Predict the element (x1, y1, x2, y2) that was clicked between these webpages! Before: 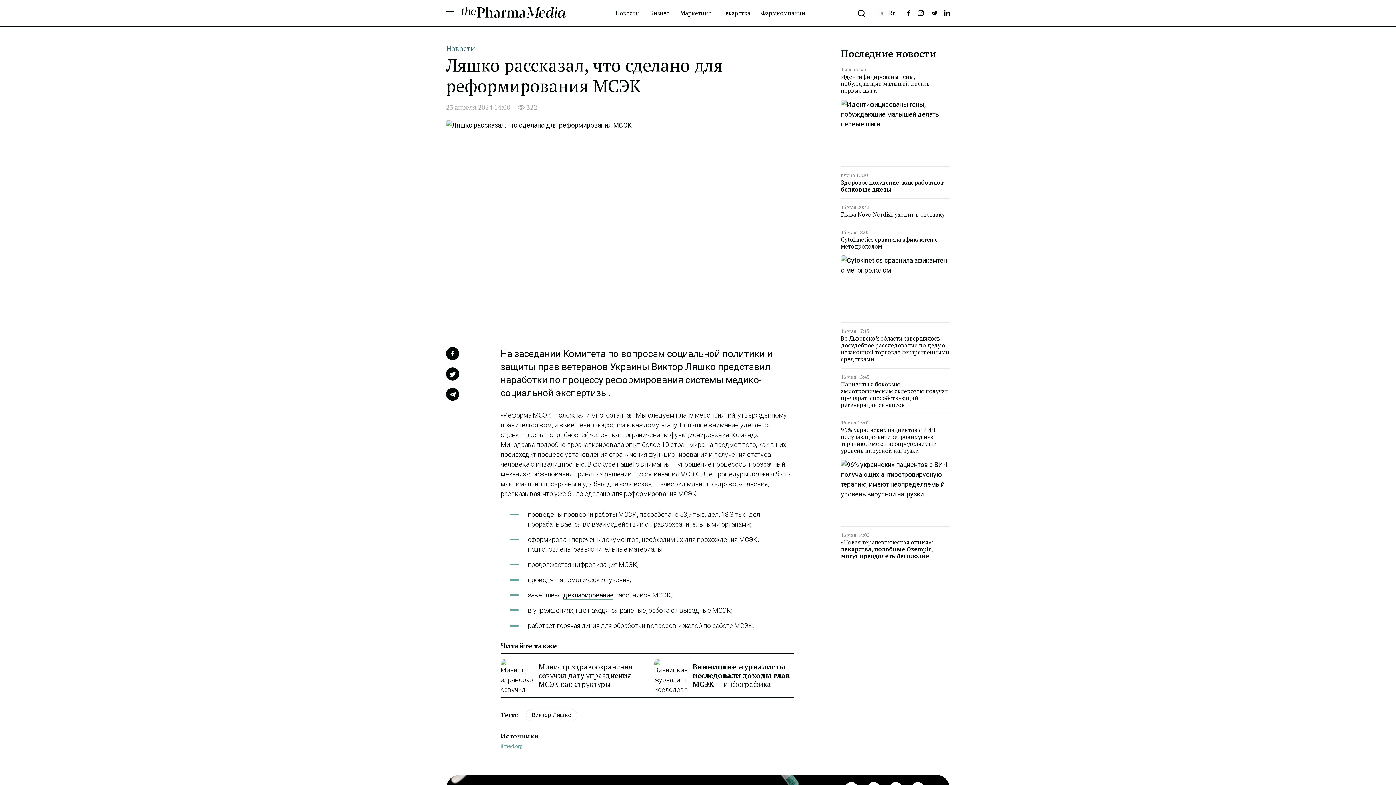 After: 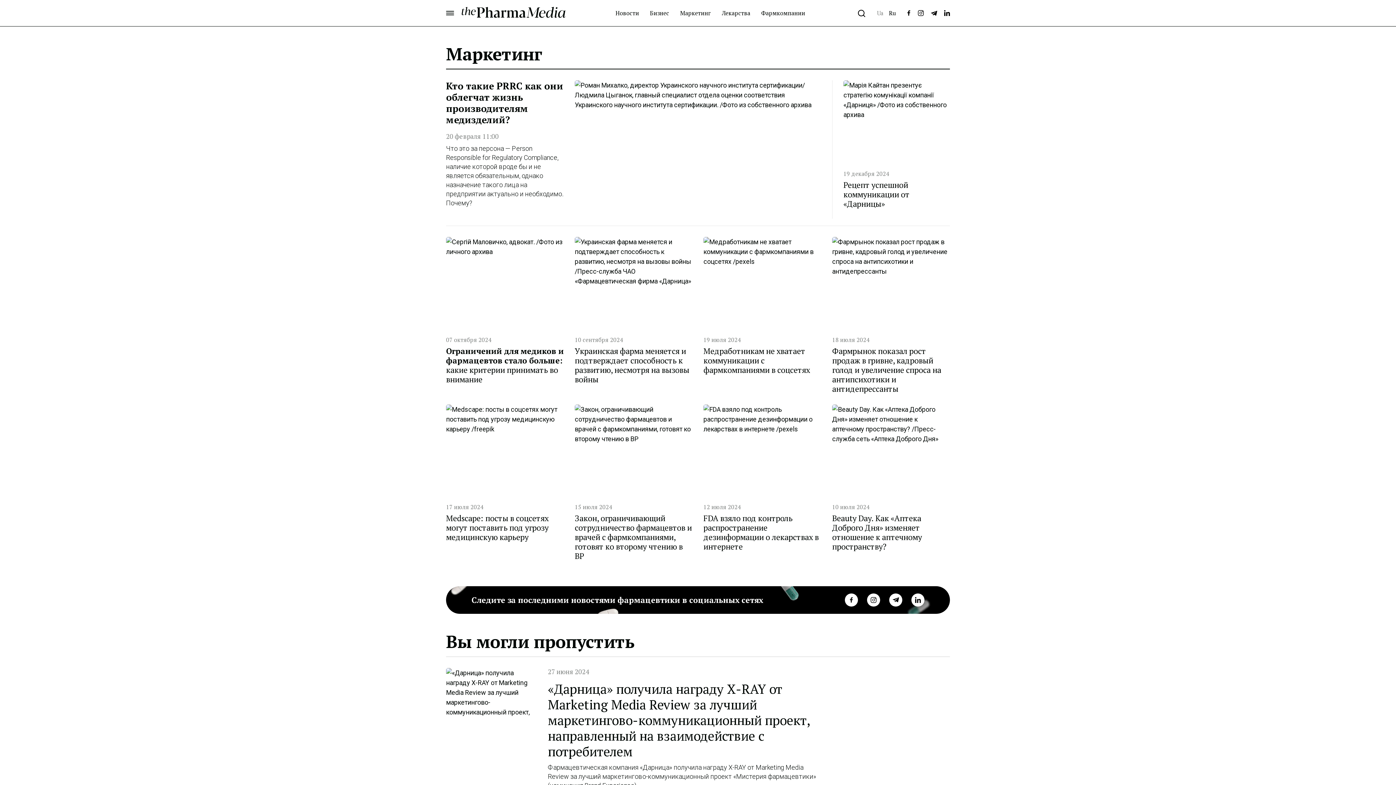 Action: bbox: (680, 9, 711, 17) label: Маркетинг